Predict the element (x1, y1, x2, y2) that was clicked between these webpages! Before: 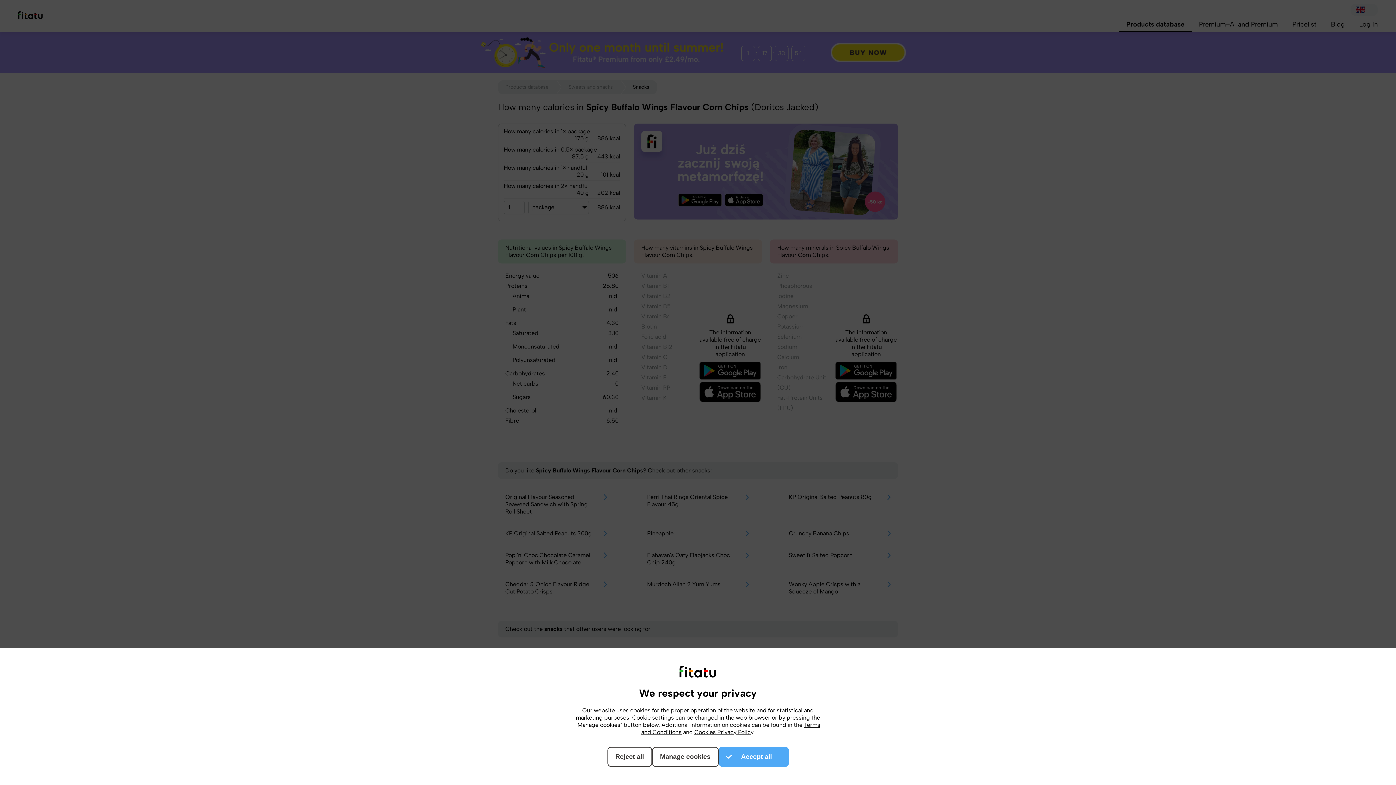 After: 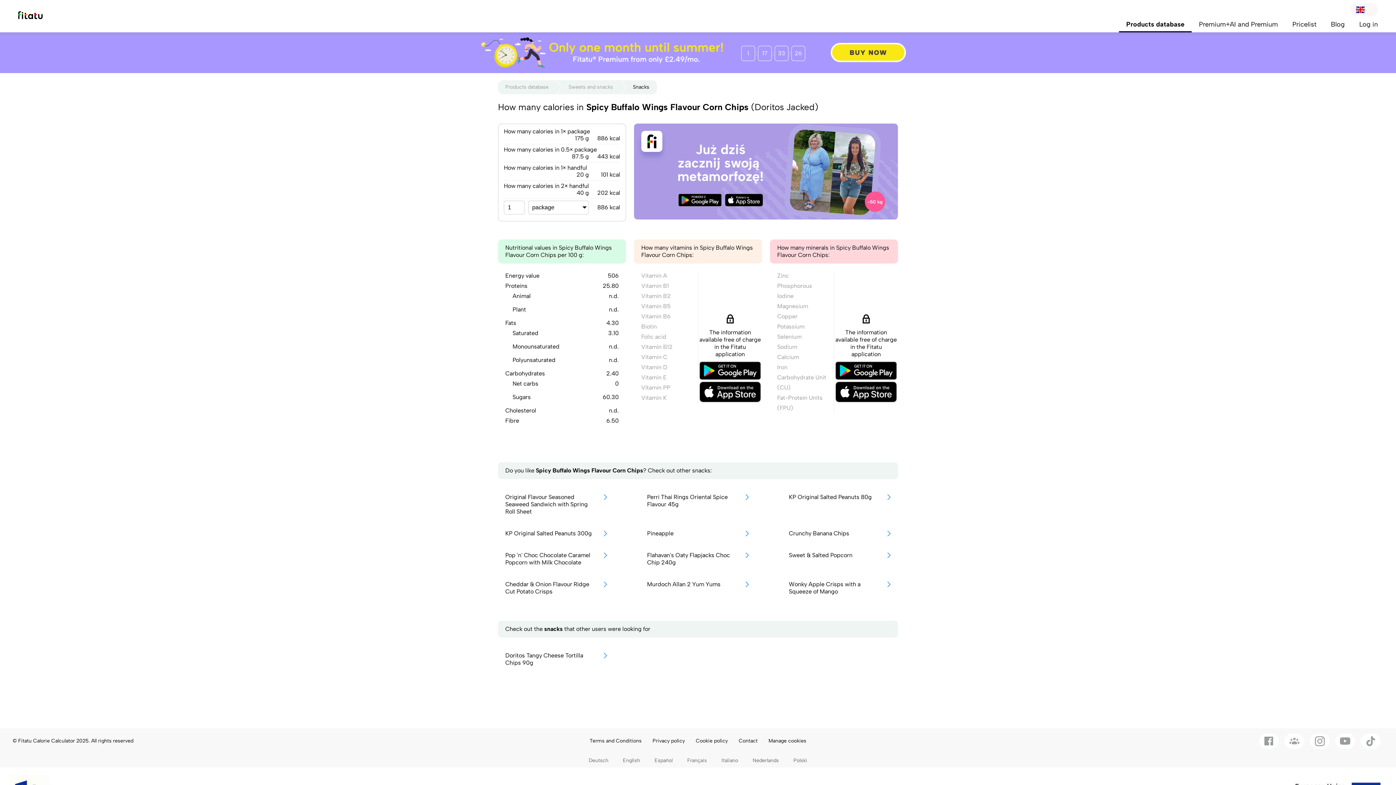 Action: label: Reject all bbox: (607, 747, 652, 767)